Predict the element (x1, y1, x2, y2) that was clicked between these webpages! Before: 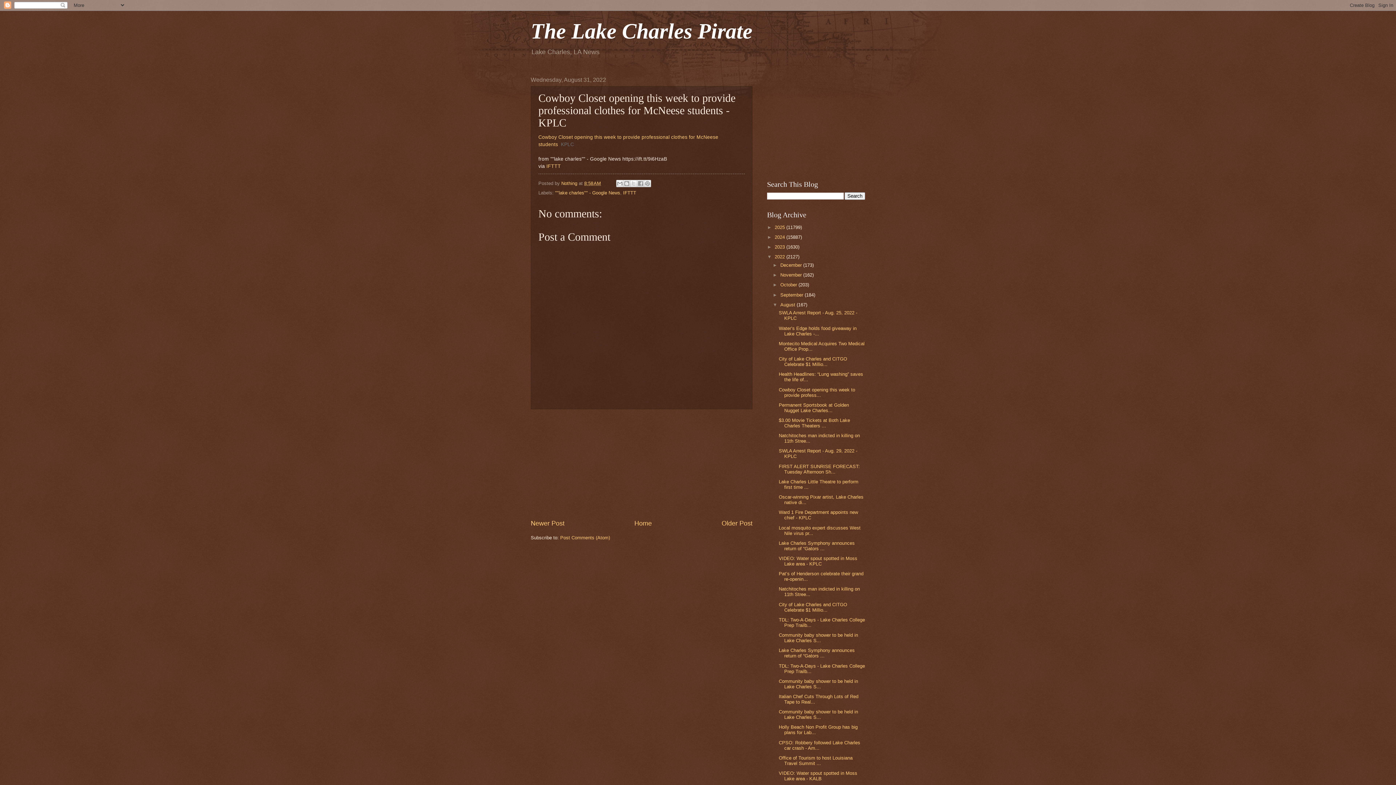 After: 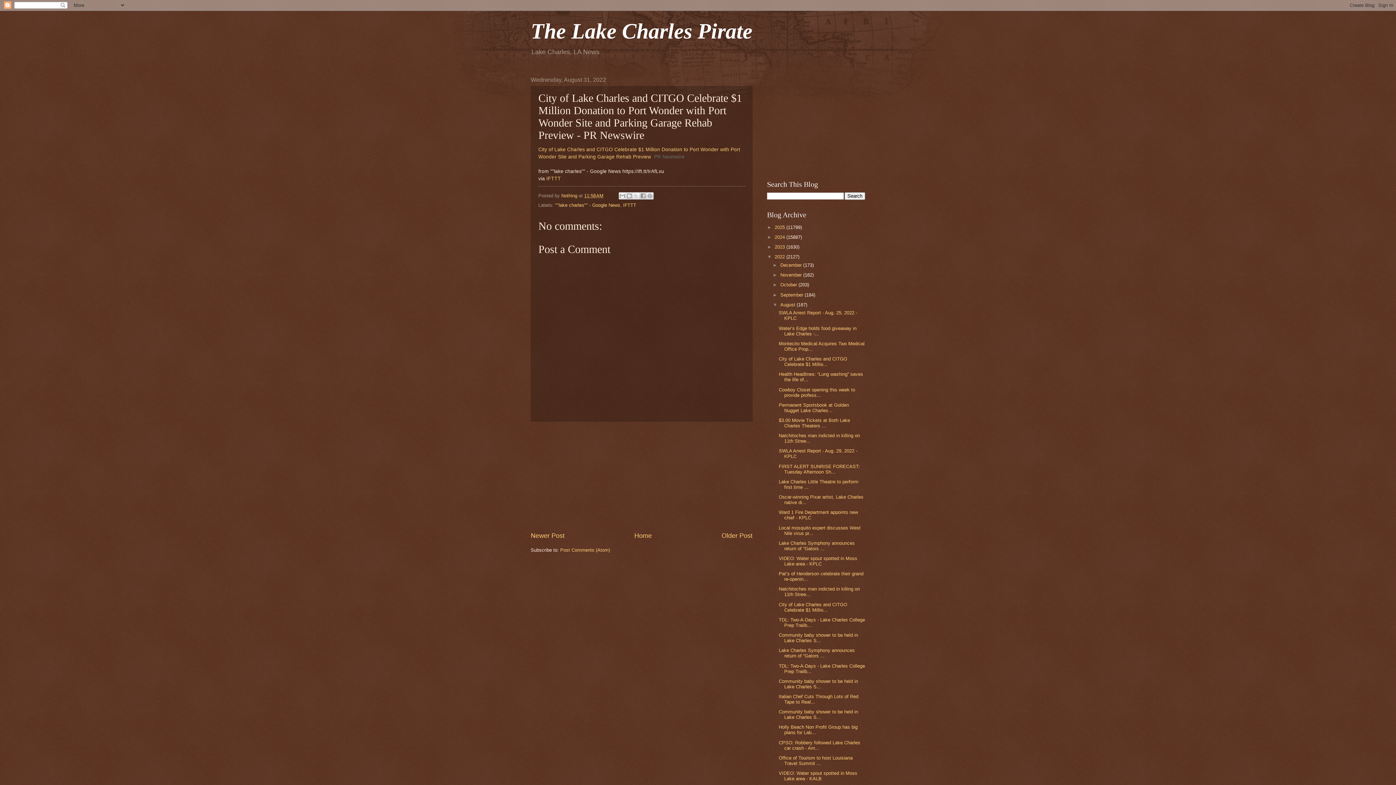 Action: label: City of Lake Charles and CITGO Celebrate $1 Millio... bbox: (778, 356, 847, 367)